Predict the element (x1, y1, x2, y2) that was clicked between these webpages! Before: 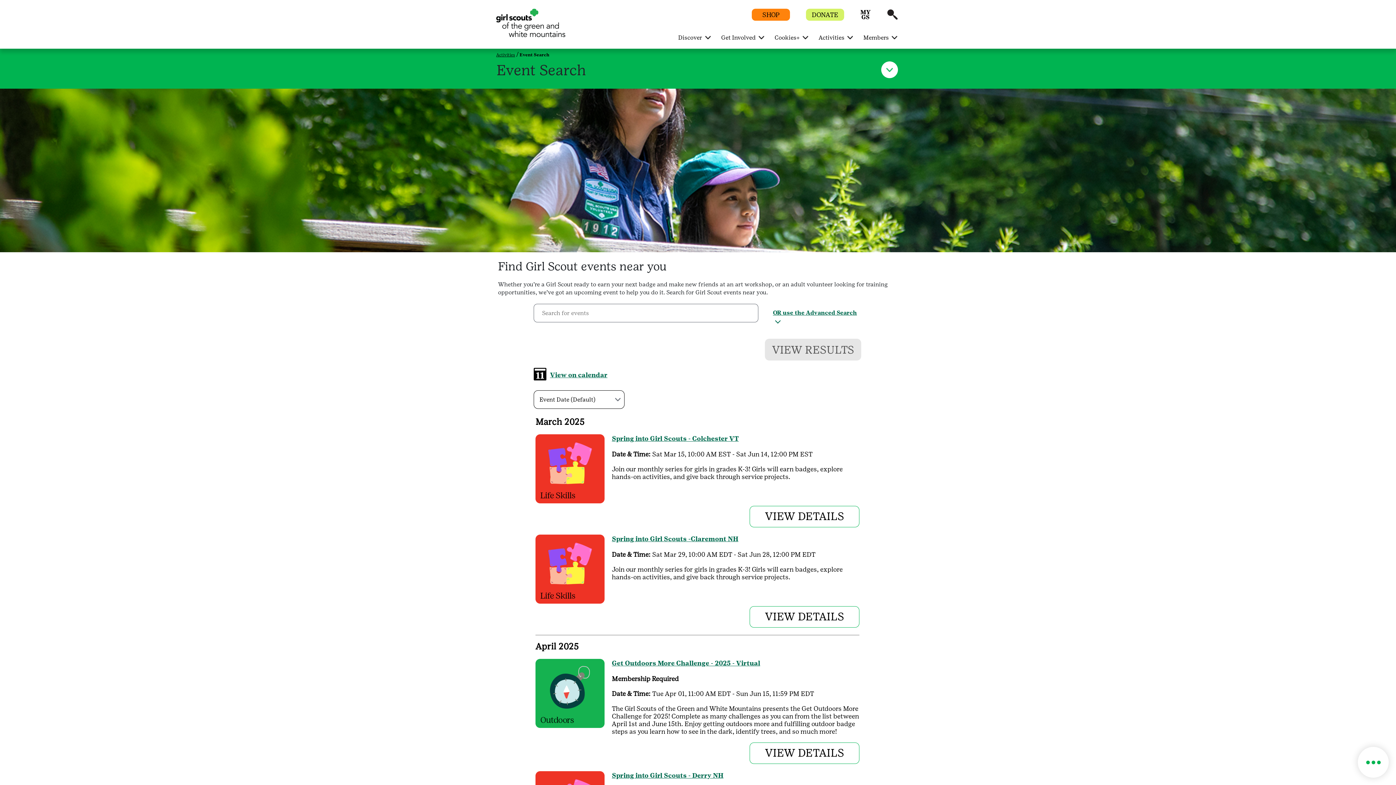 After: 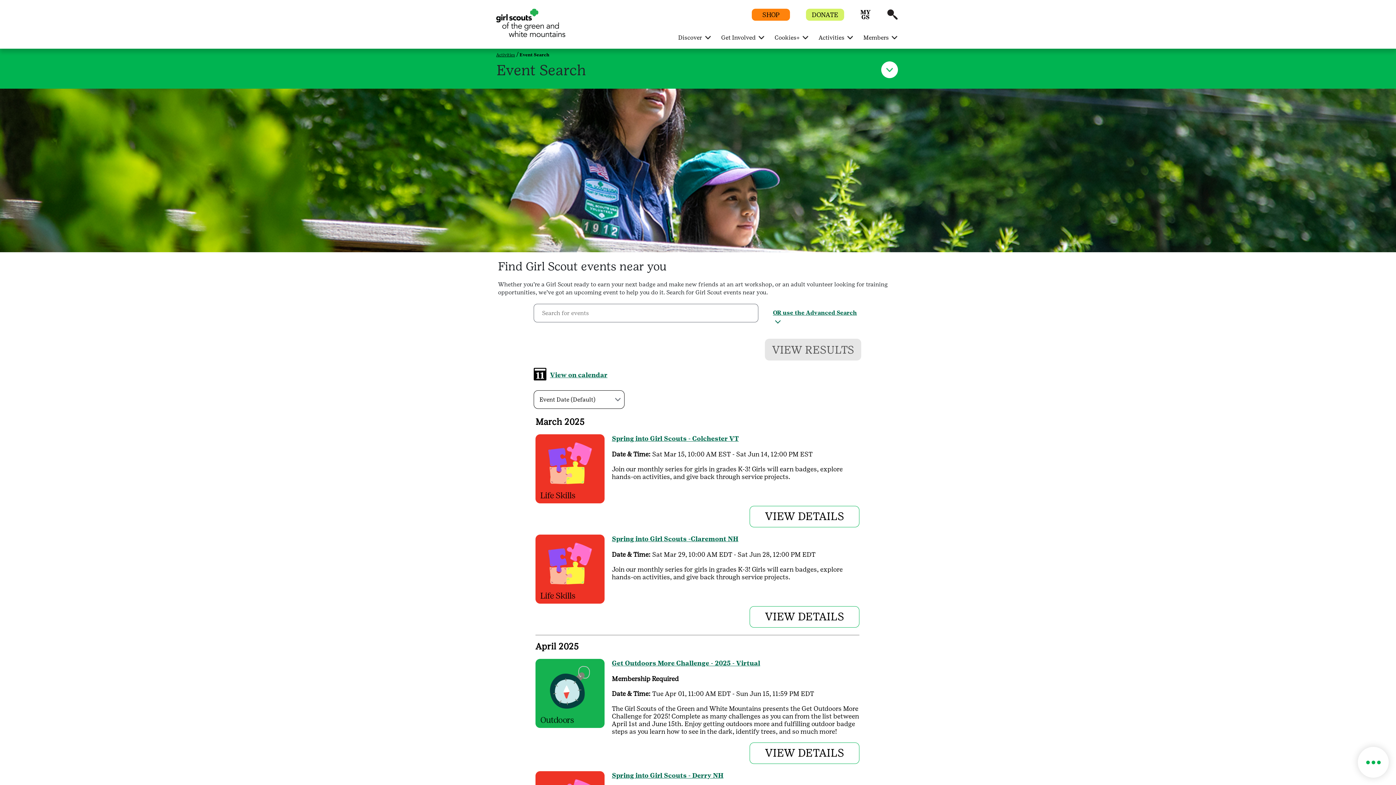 Action: bbox: (860, 14, 871, 21) label: MyGS